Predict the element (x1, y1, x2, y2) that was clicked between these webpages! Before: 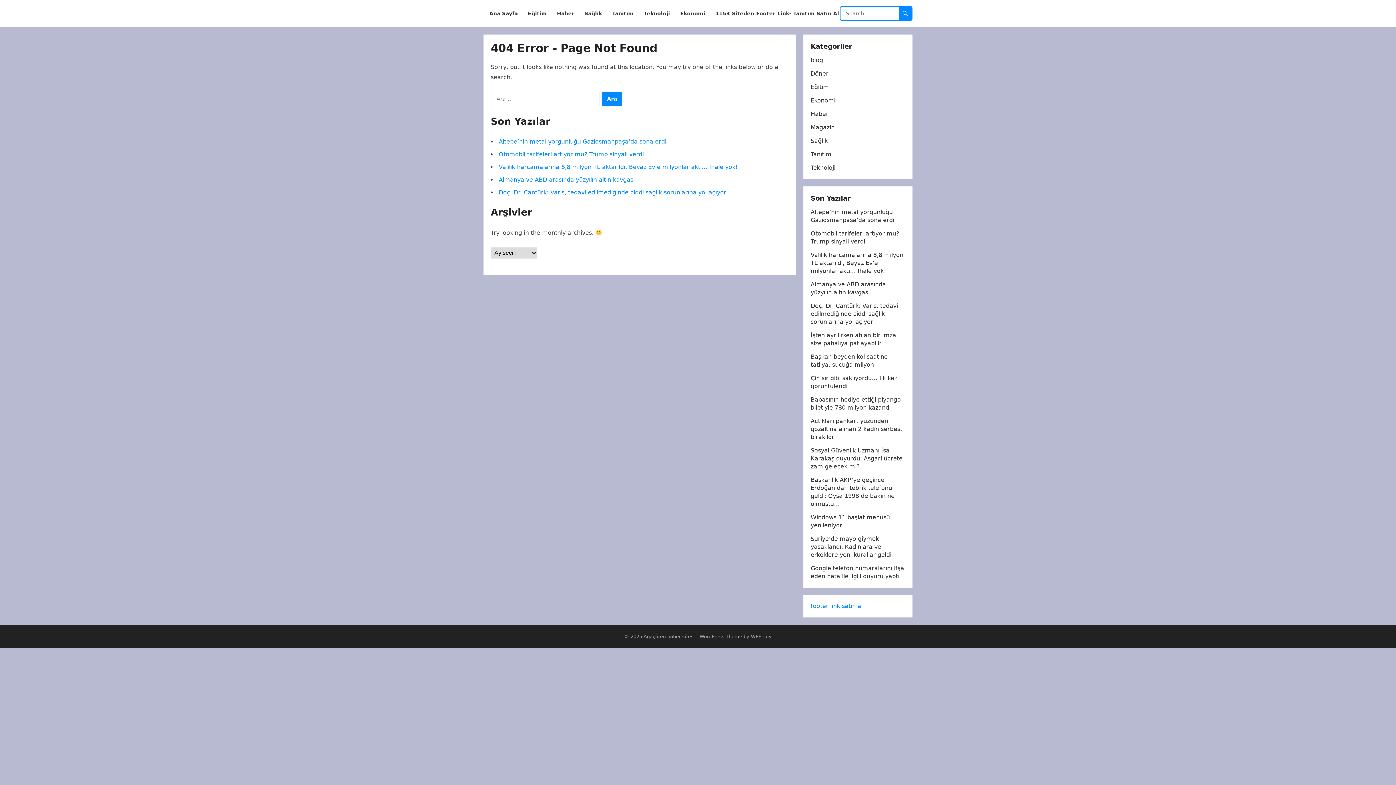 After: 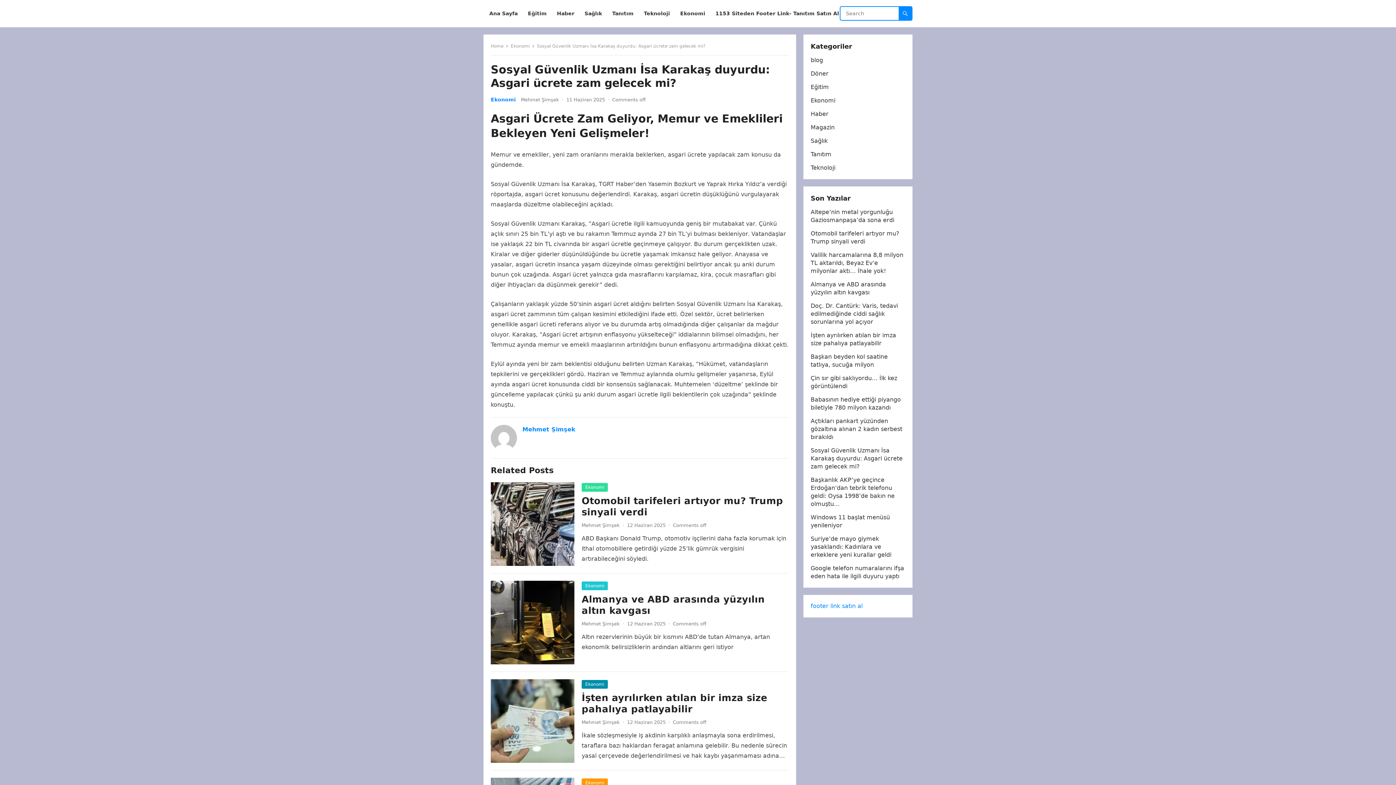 Action: label: Sosyal Güvenlik Uzmanı İsa Karakaş duyurdu: Asgari ücrete zam gelecek mi? bbox: (810, 447, 902, 470)